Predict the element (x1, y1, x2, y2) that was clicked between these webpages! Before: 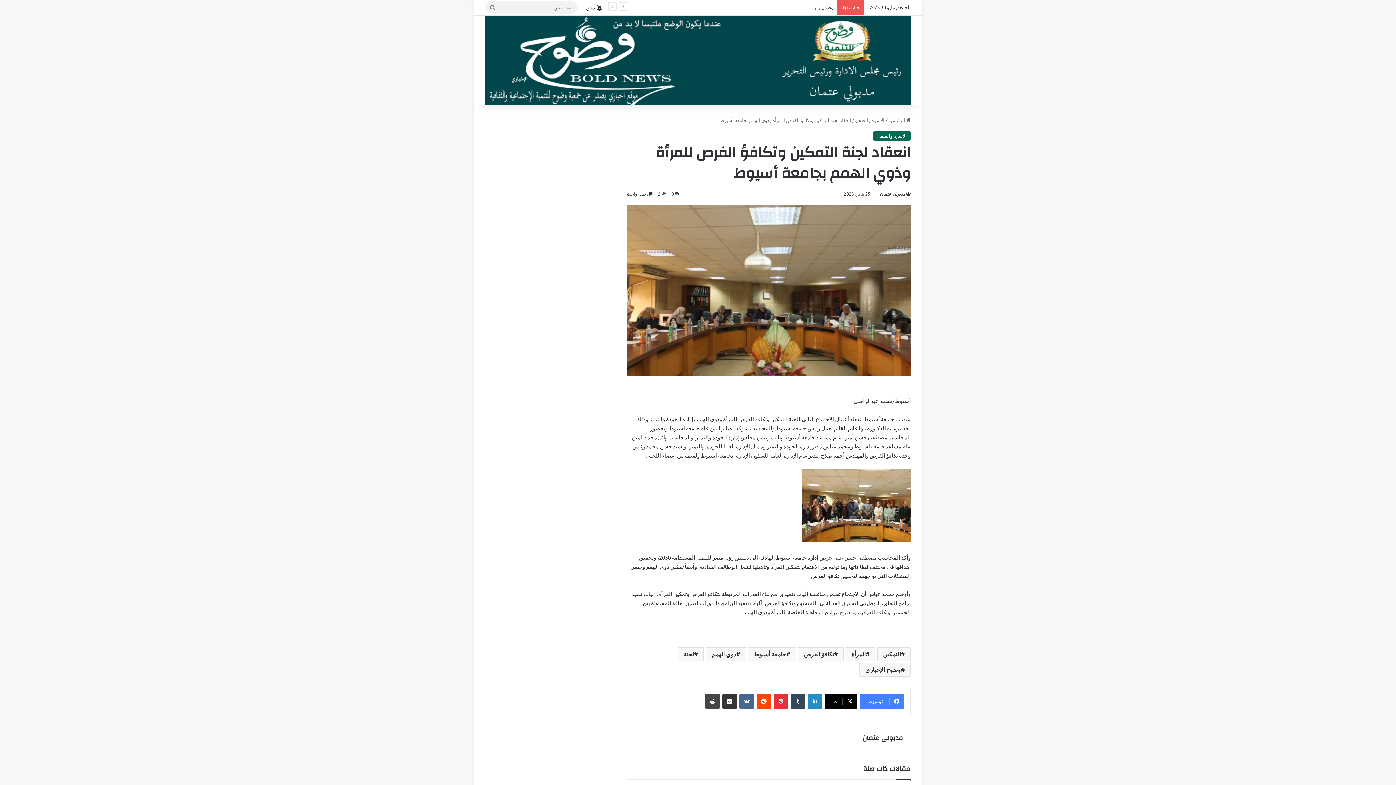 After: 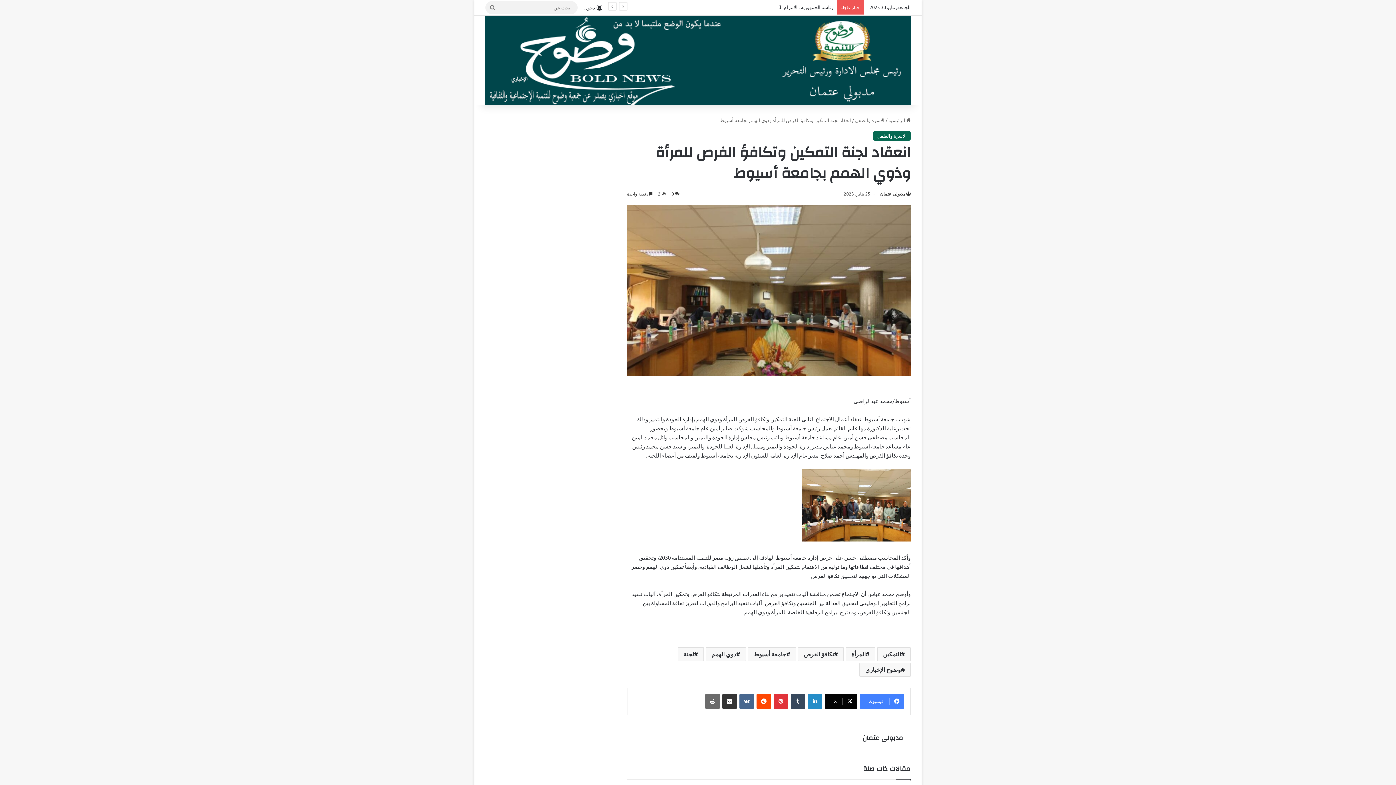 Action: bbox: (705, 694, 720, 709) label: طباعة